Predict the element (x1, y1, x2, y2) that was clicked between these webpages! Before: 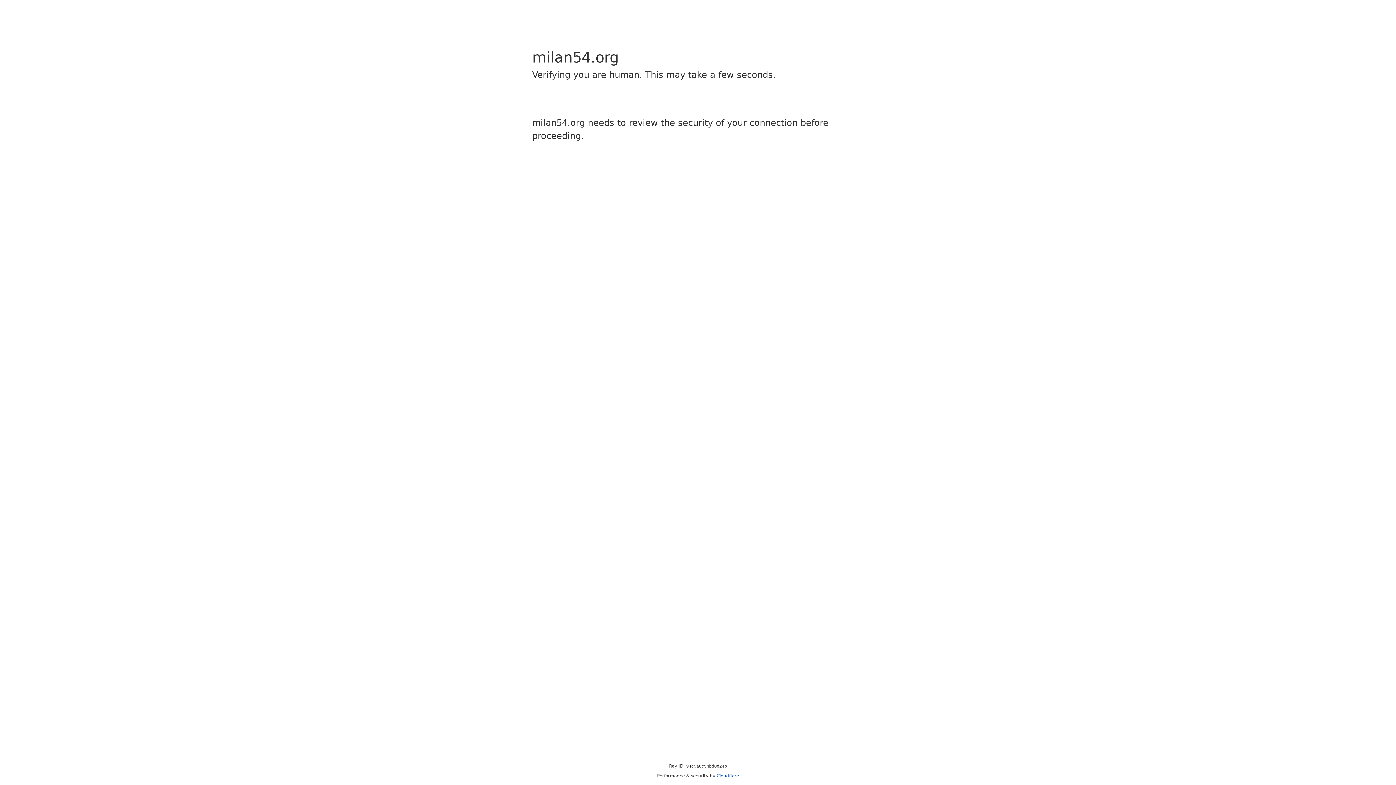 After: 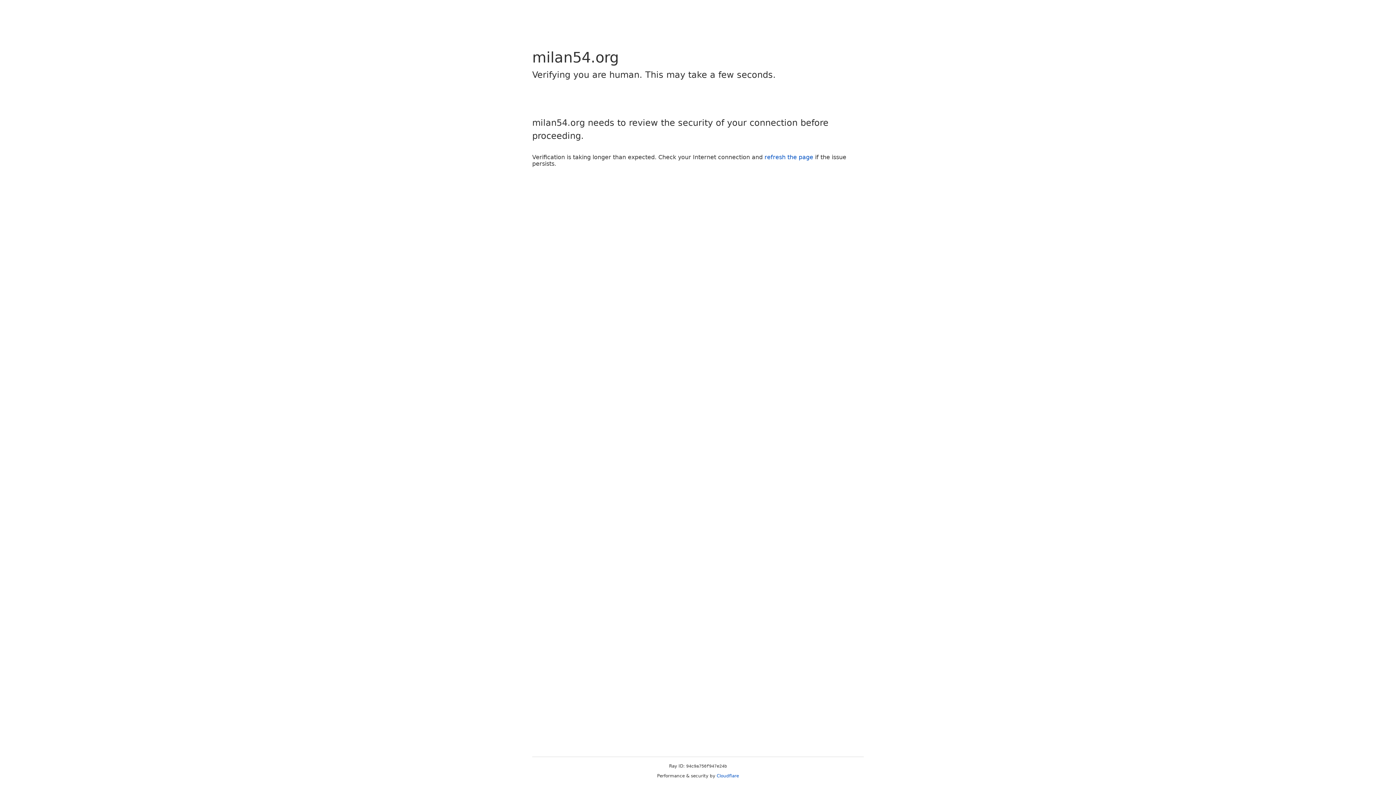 Action: bbox: (716, 773, 739, 778) label: Cloudflare